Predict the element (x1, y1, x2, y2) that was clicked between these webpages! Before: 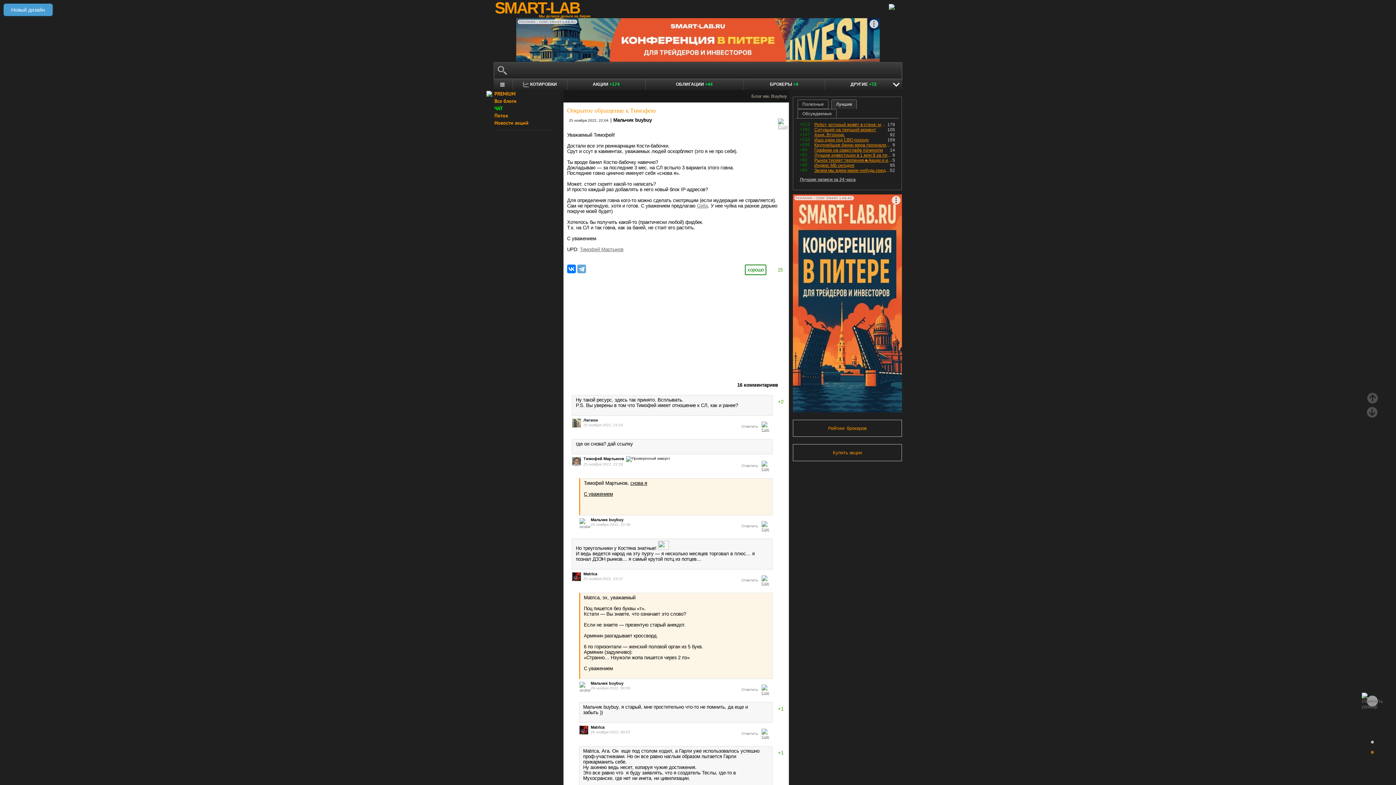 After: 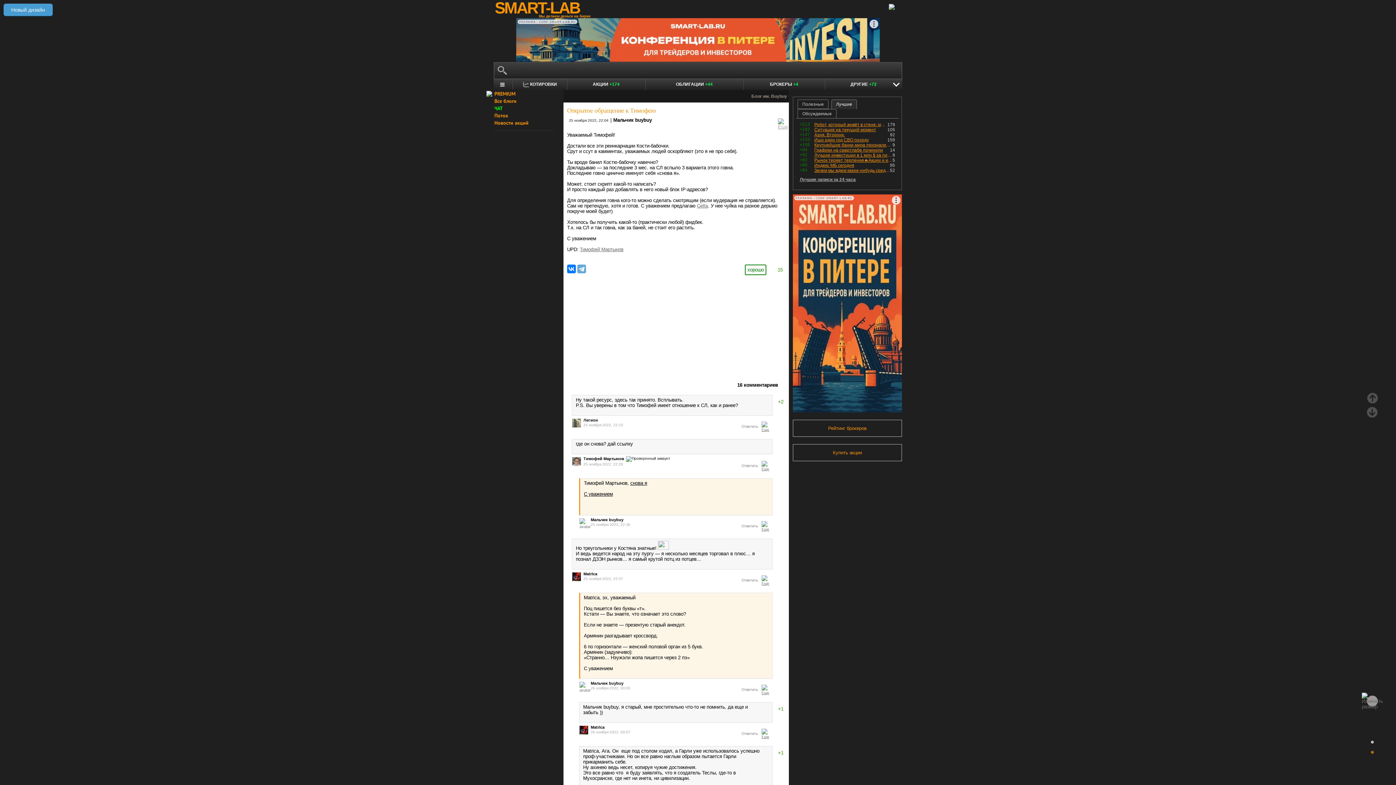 Action: bbox: (1367, 696, 1378, 706)